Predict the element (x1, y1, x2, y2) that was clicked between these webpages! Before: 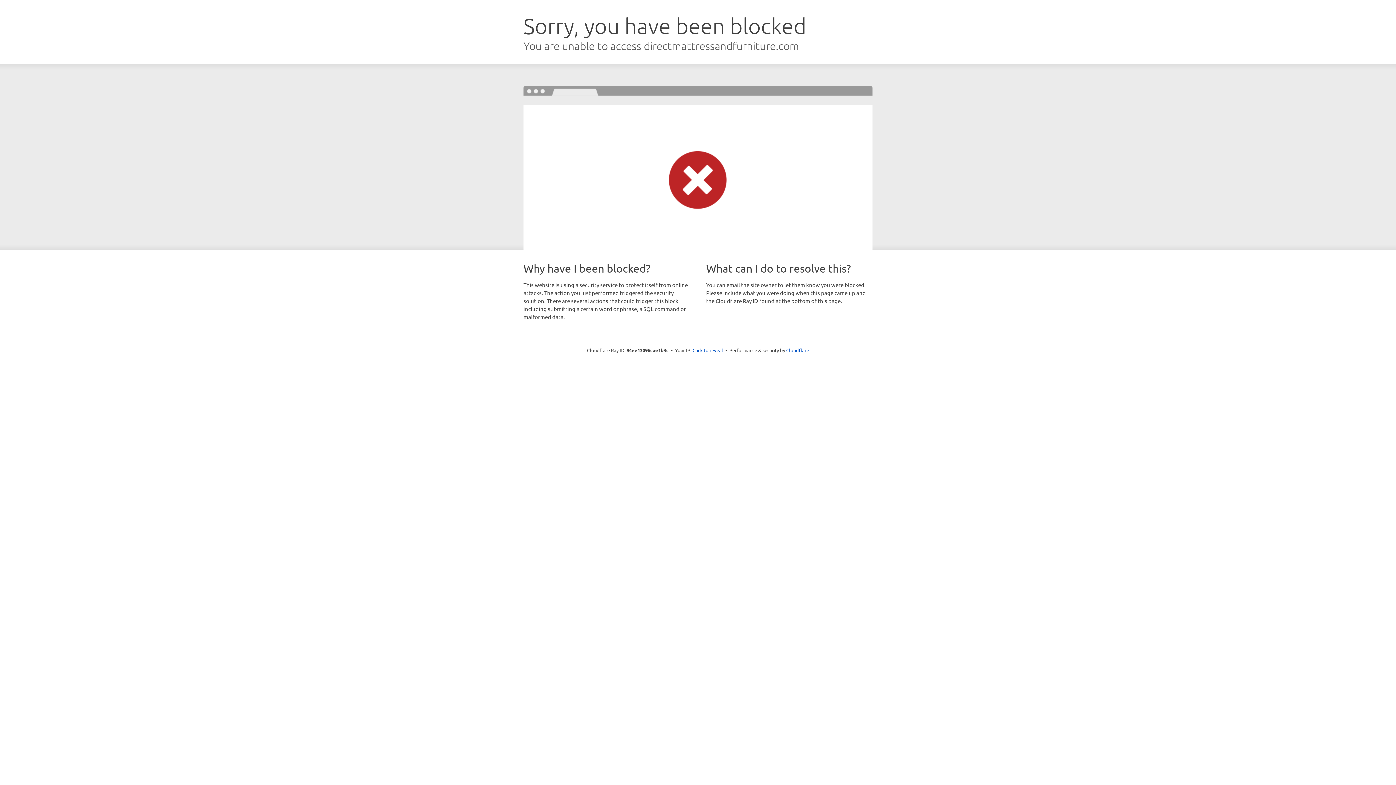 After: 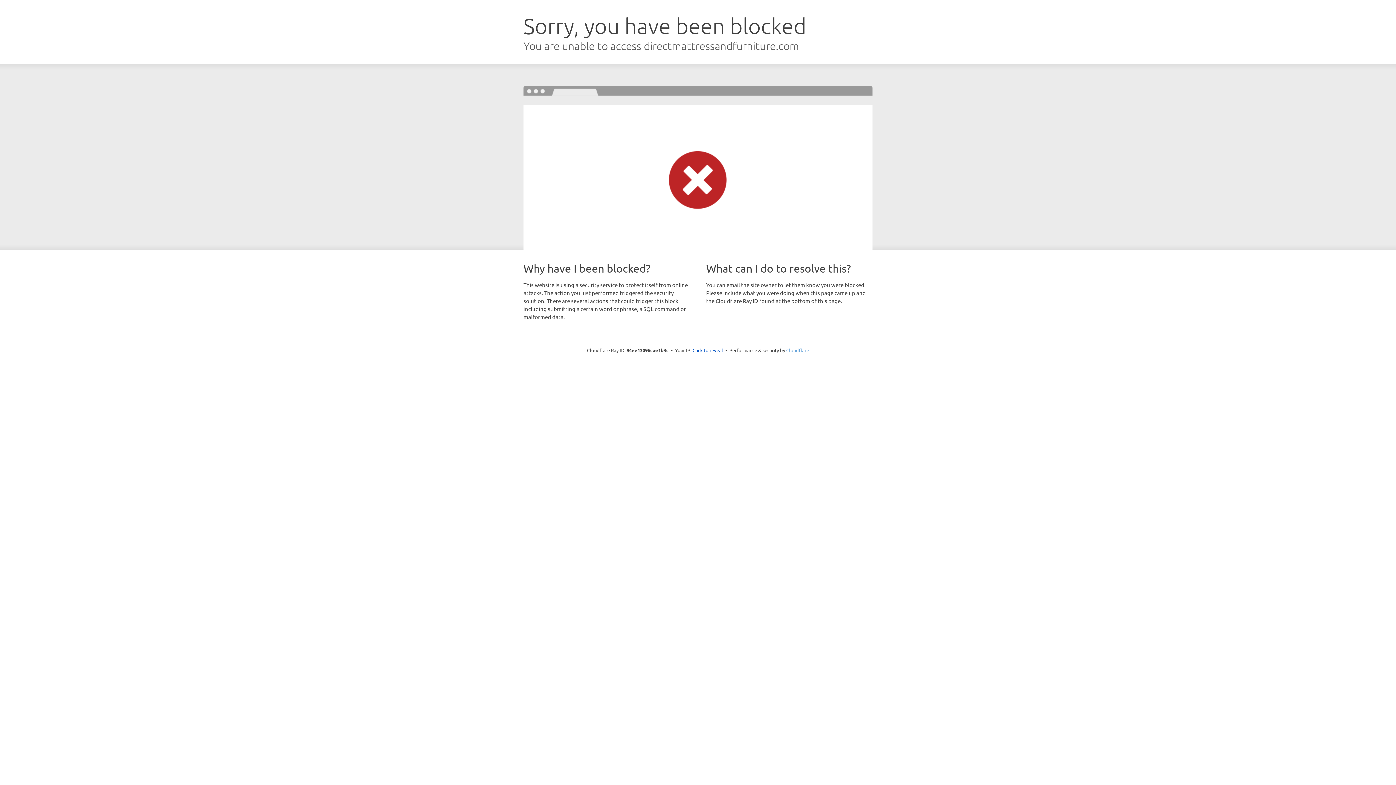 Action: bbox: (786, 347, 809, 353) label: Cloudflare